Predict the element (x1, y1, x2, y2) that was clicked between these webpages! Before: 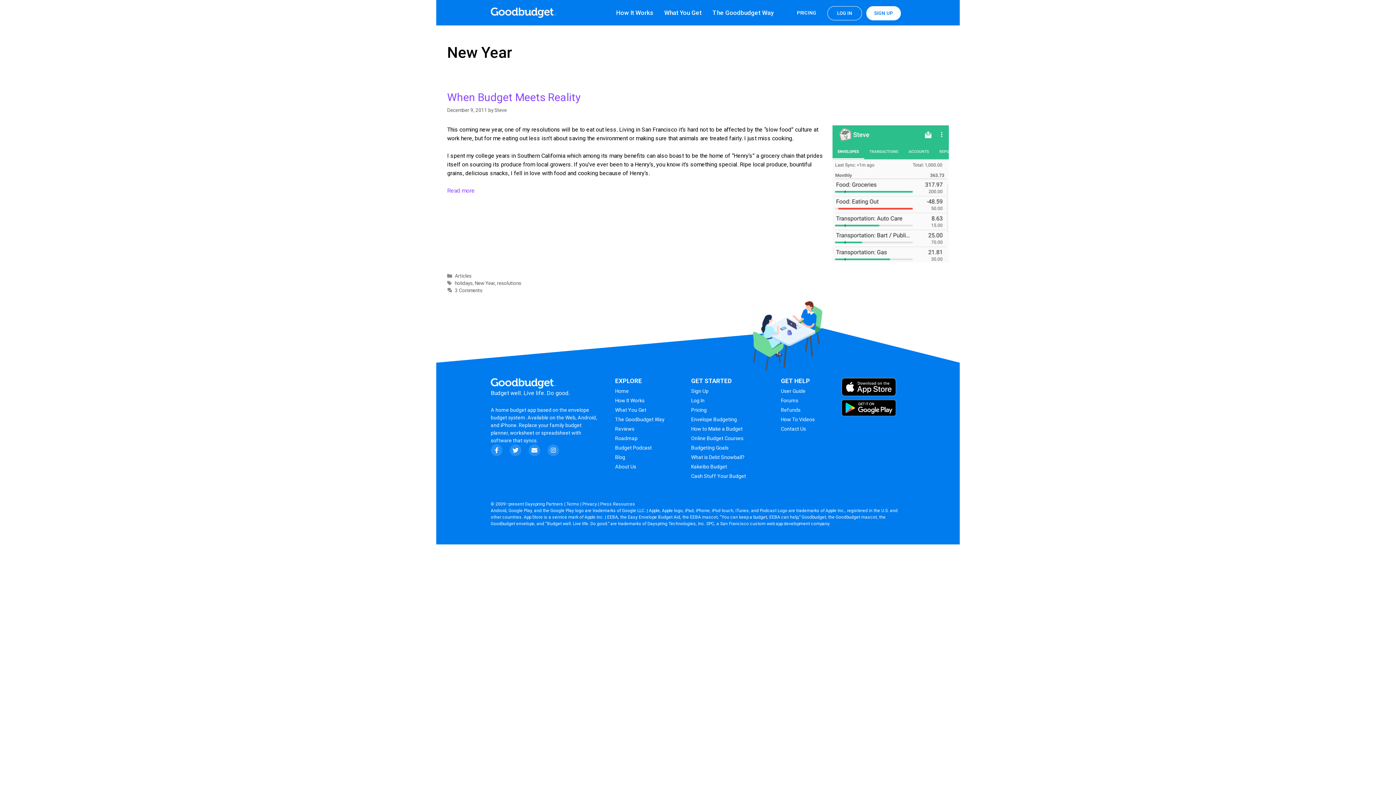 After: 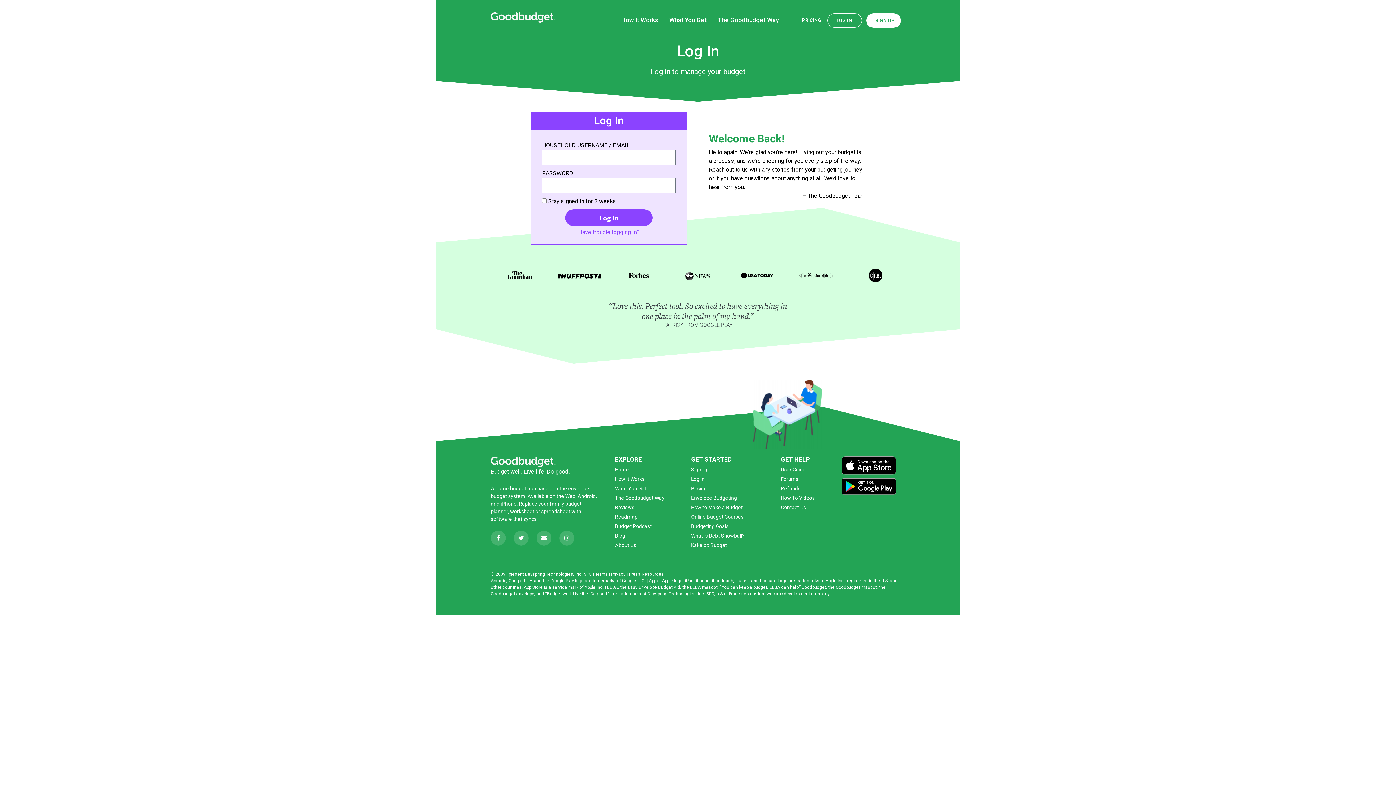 Action: label: LOG IN bbox: (833, 6, 856, 20)